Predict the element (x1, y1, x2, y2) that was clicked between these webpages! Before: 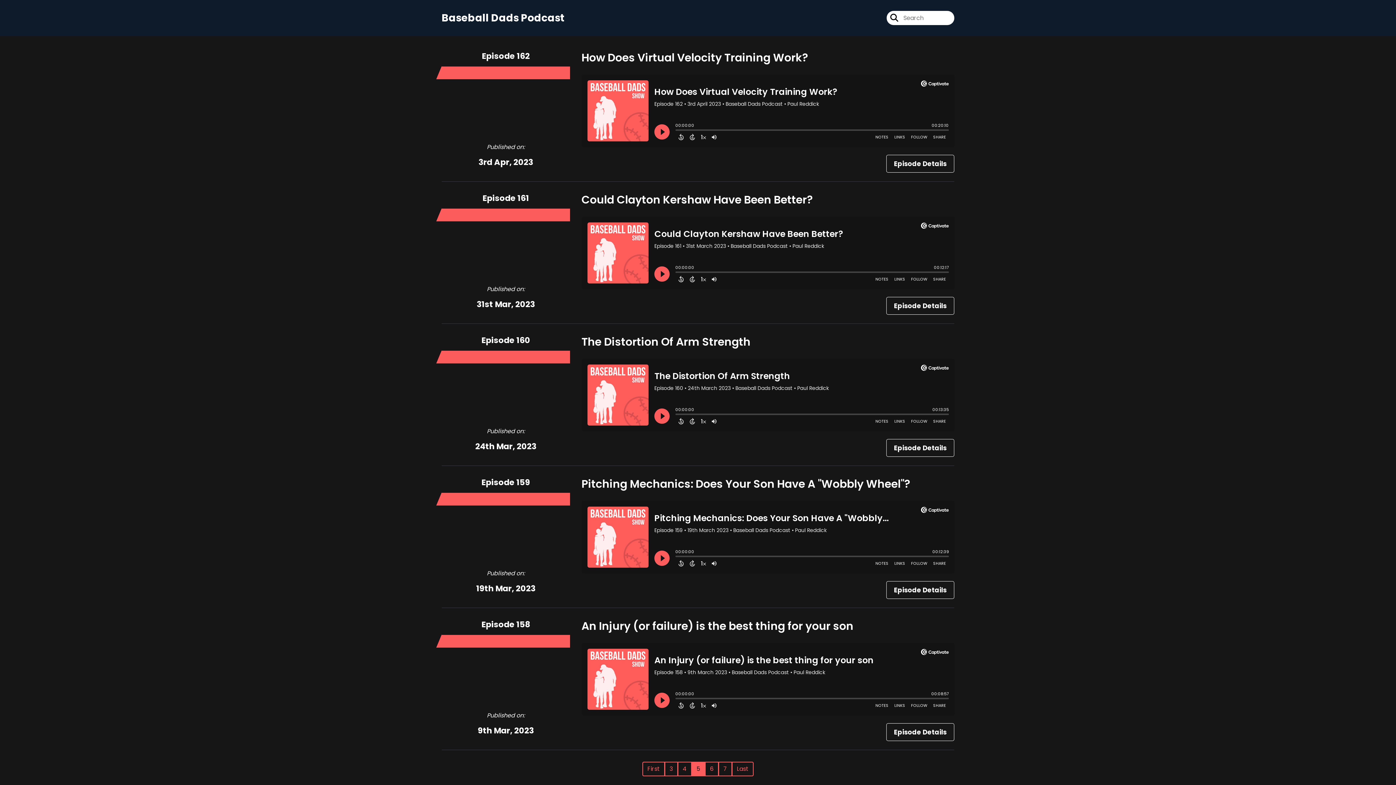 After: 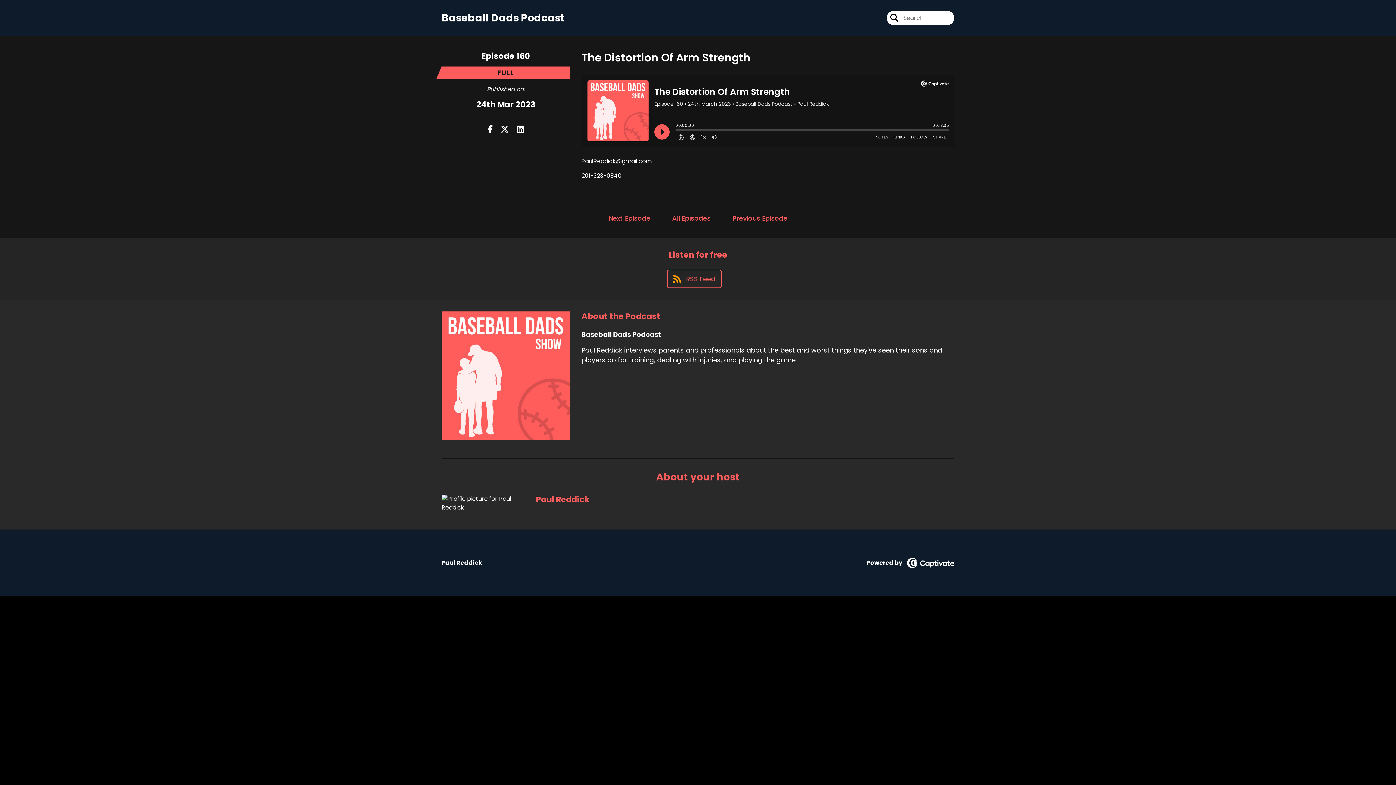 Action: bbox: (886, 439, 954, 457) label: Episode Details